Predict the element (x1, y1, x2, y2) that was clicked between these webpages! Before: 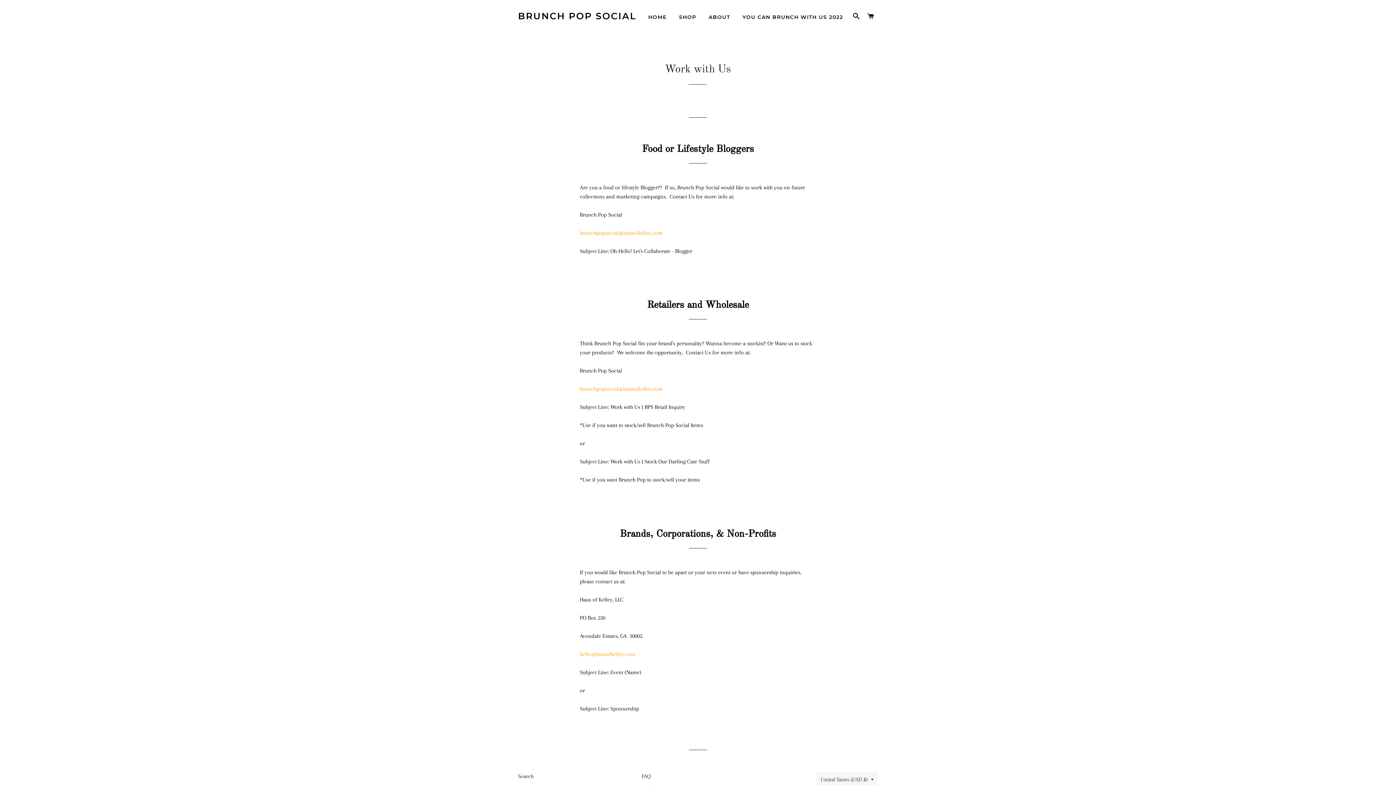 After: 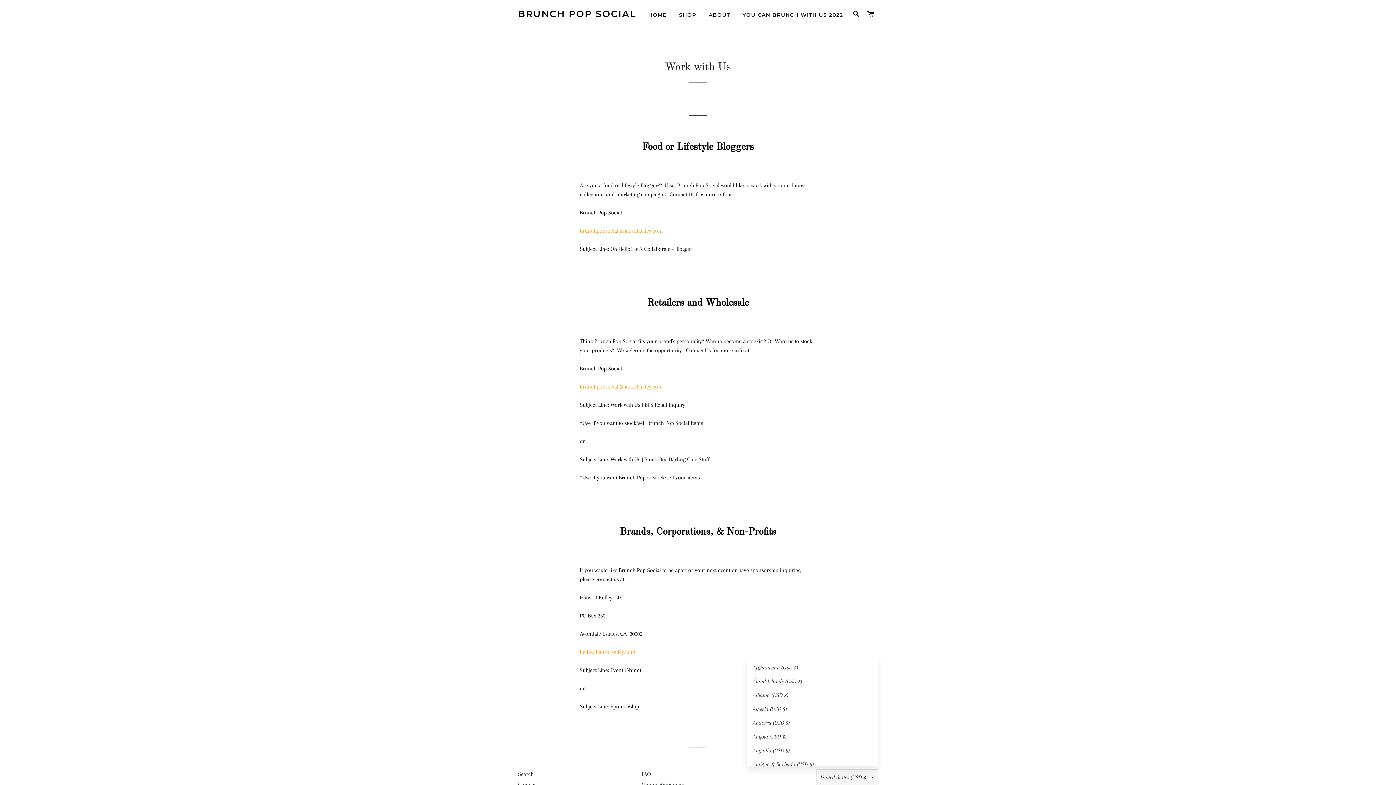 Action: label: United States (USD $) bbox: (816, 772, 878, 787)